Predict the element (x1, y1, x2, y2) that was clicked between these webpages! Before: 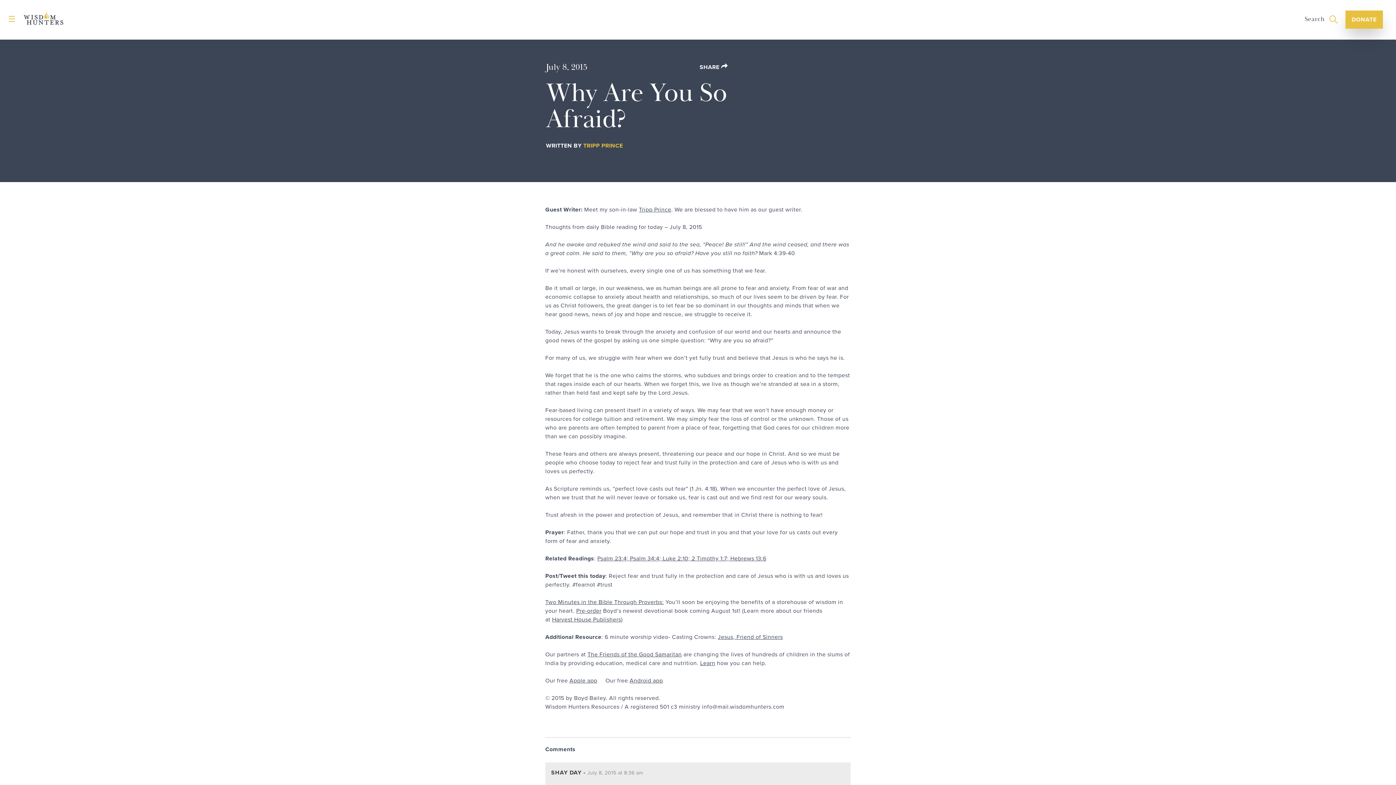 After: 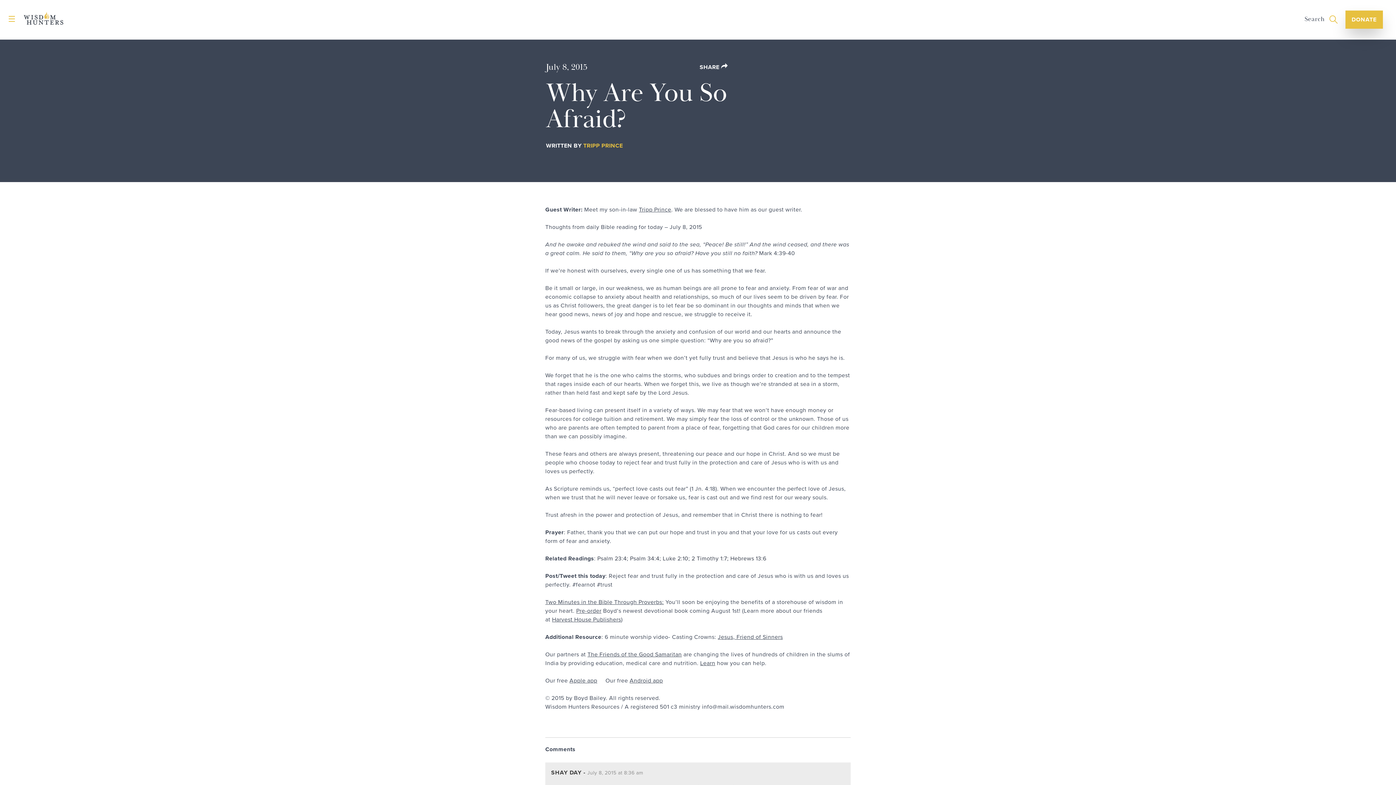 Action: label: Psalm 23:4; Psalm 34:4; Luke 2:10; 2 Timothy 1:7; Hebrews 13:6 bbox: (597, 555, 766, 562)